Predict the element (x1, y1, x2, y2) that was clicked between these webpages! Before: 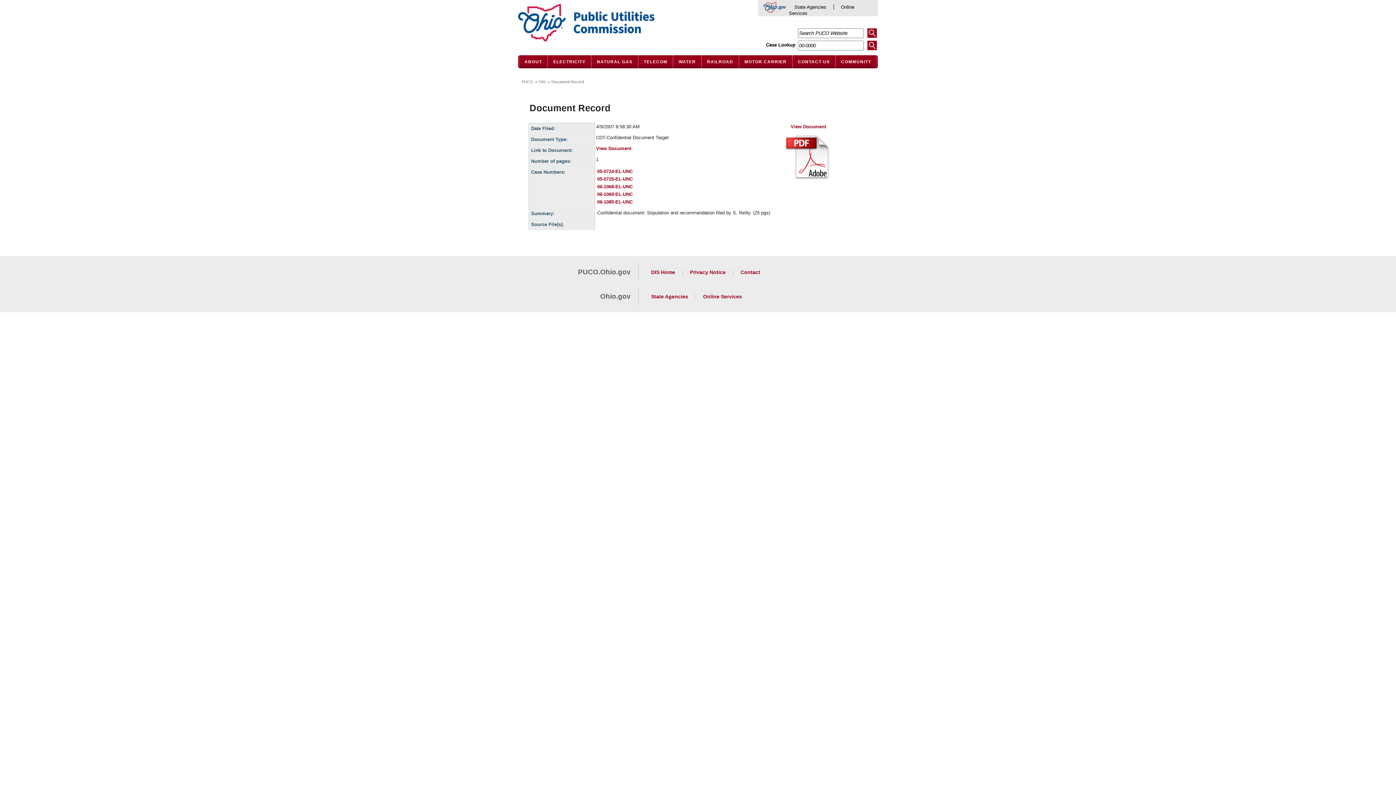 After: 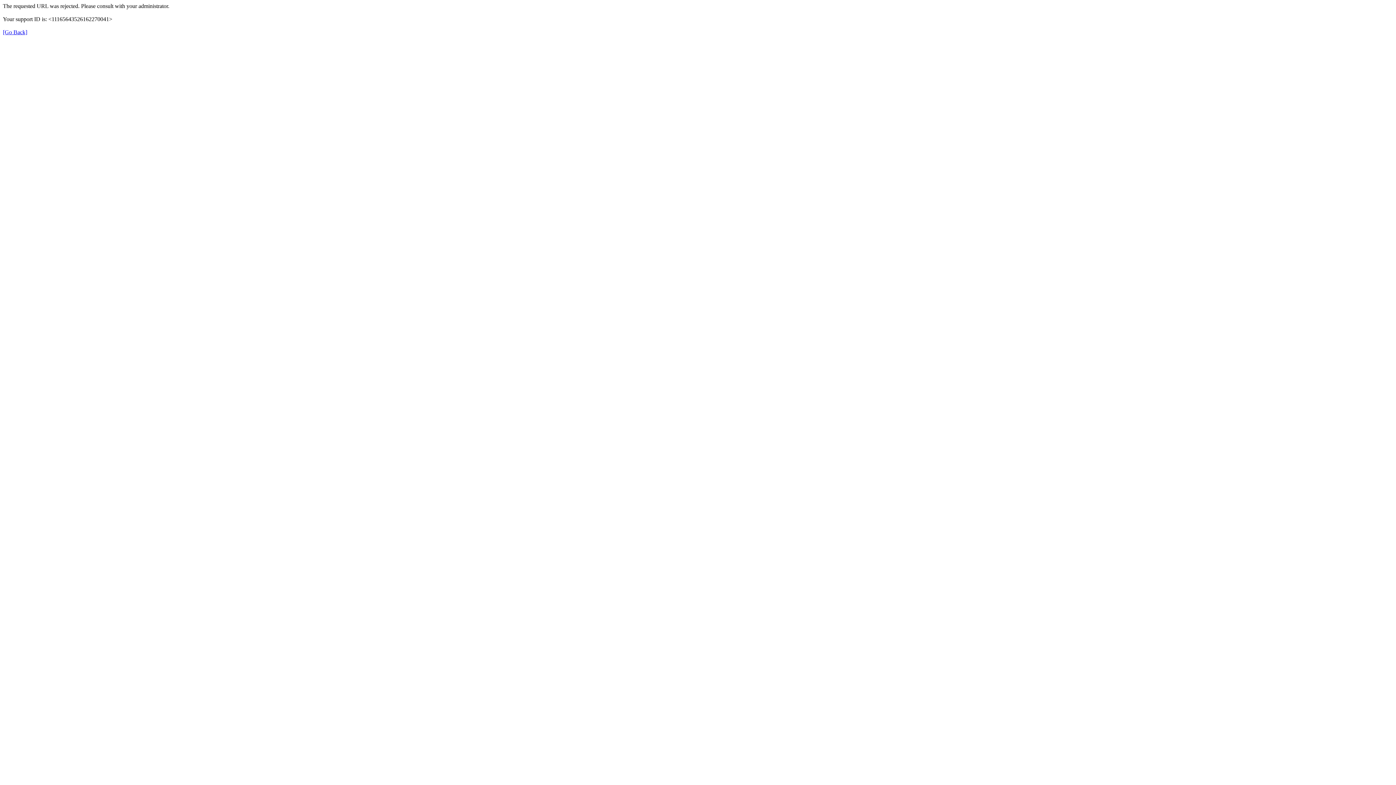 Action: bbox: (785, 175, 831, 181)